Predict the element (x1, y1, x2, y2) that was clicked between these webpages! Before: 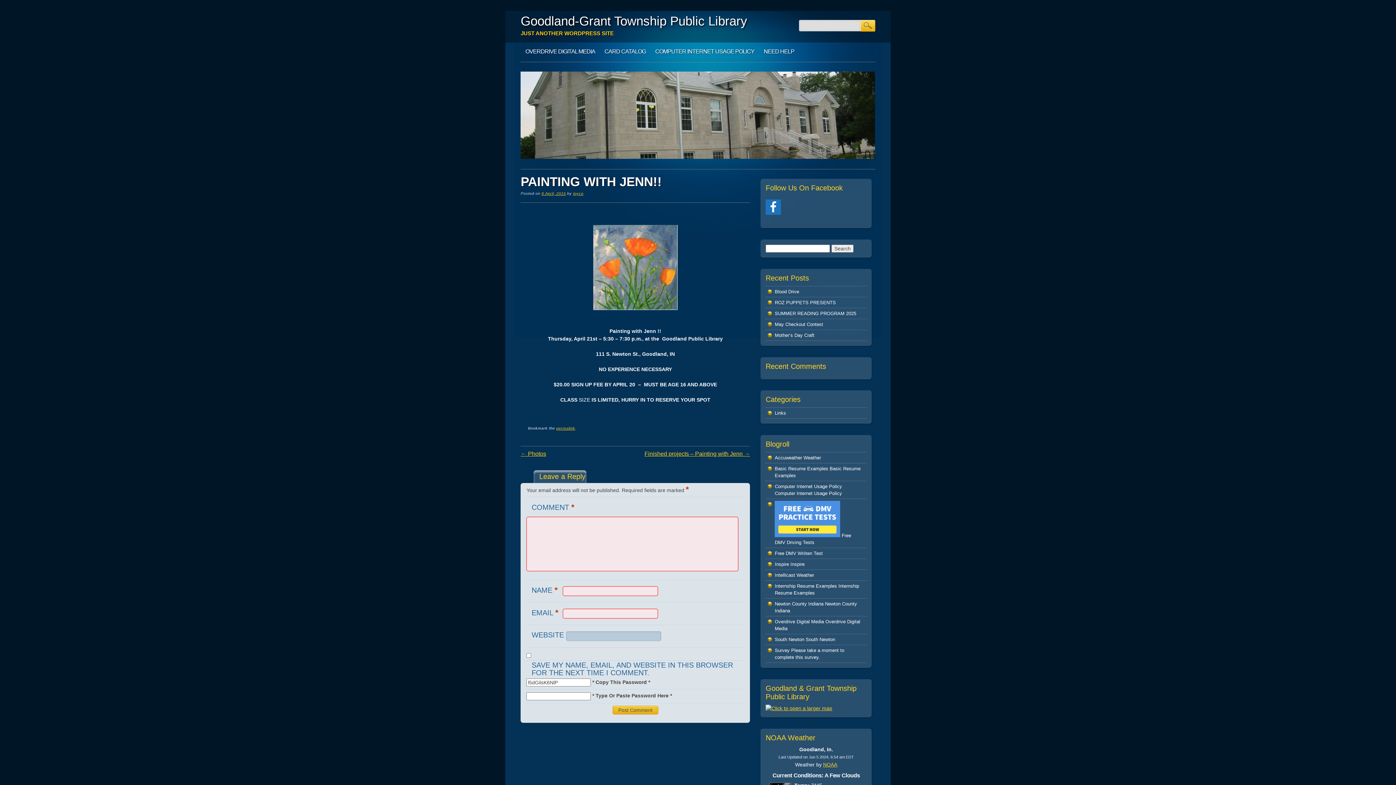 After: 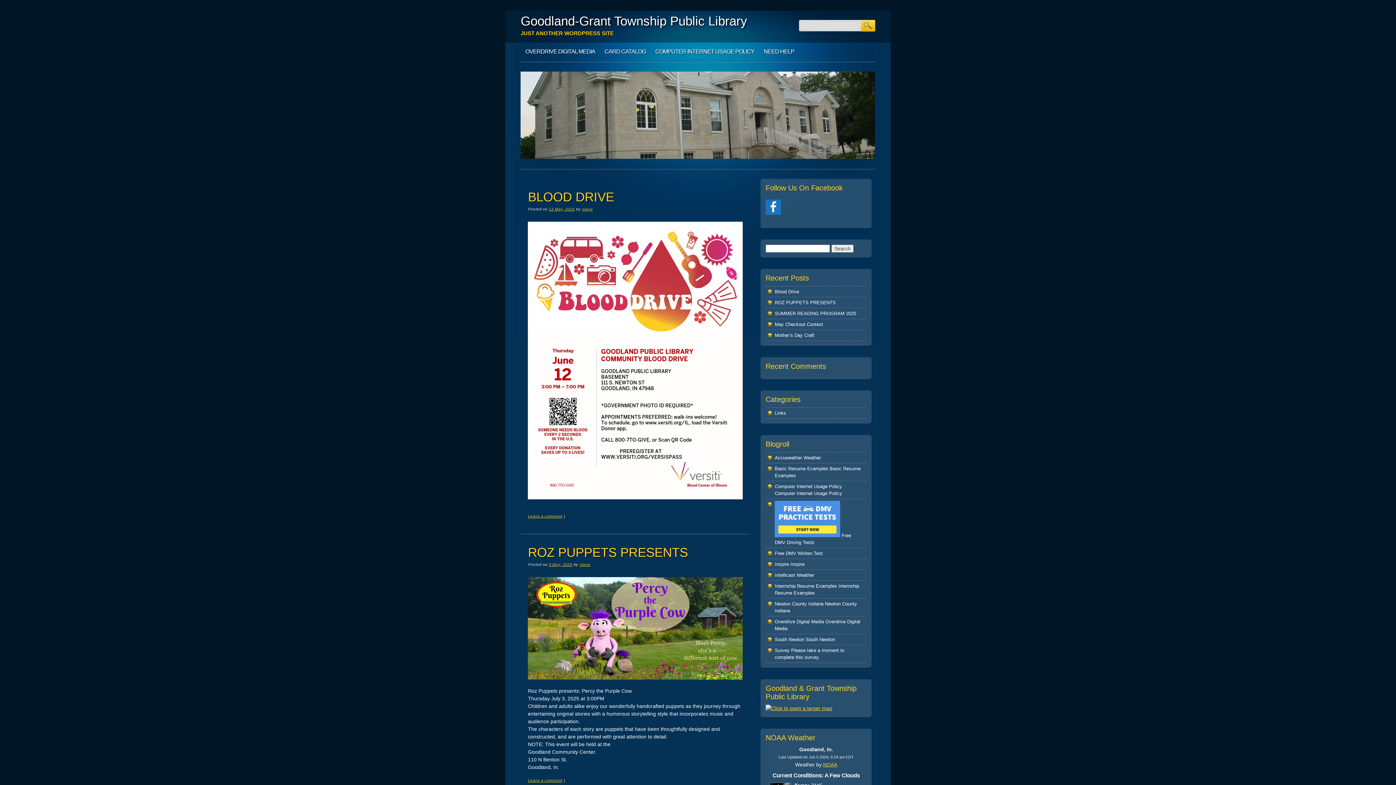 Action: label: Goodland-Grant Township Public Library bbox: (520, 13, 747, 28)